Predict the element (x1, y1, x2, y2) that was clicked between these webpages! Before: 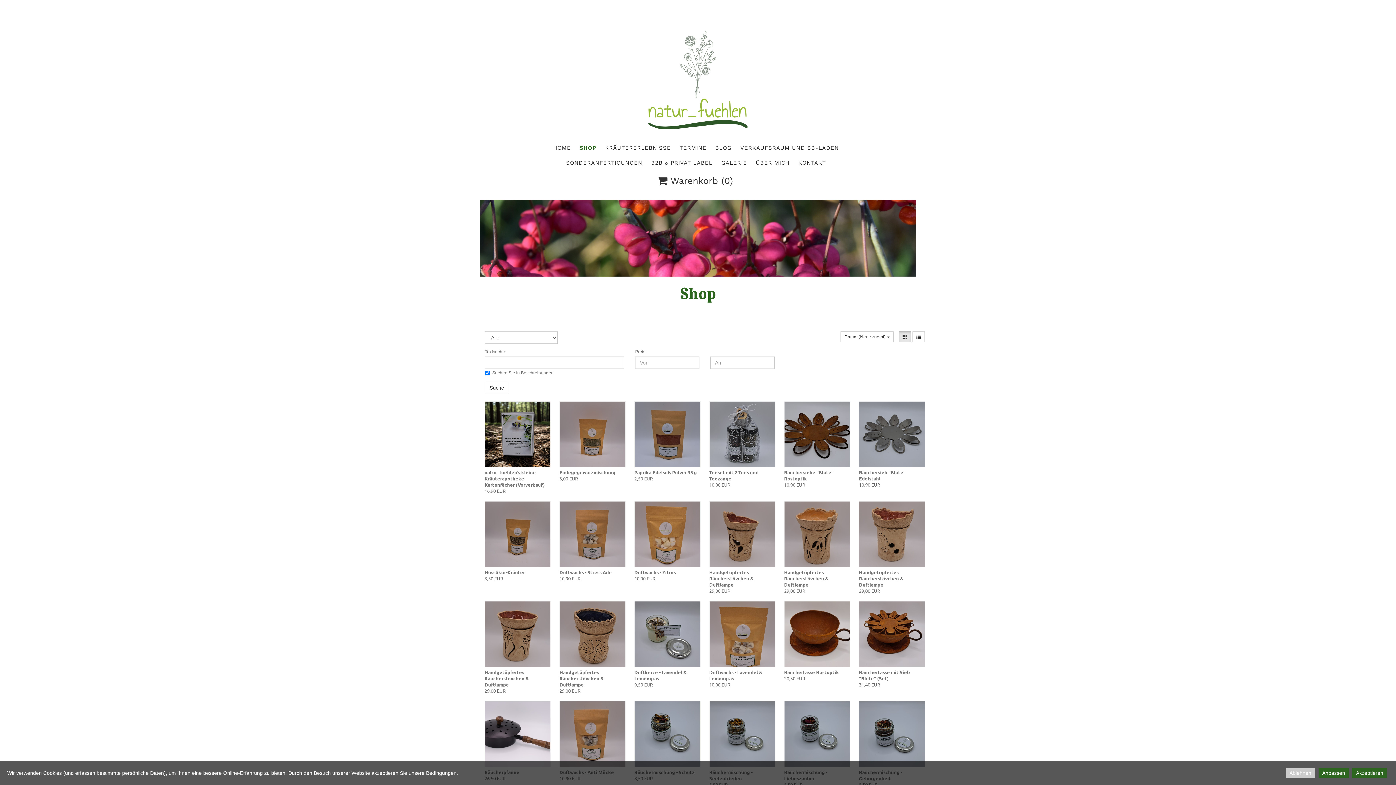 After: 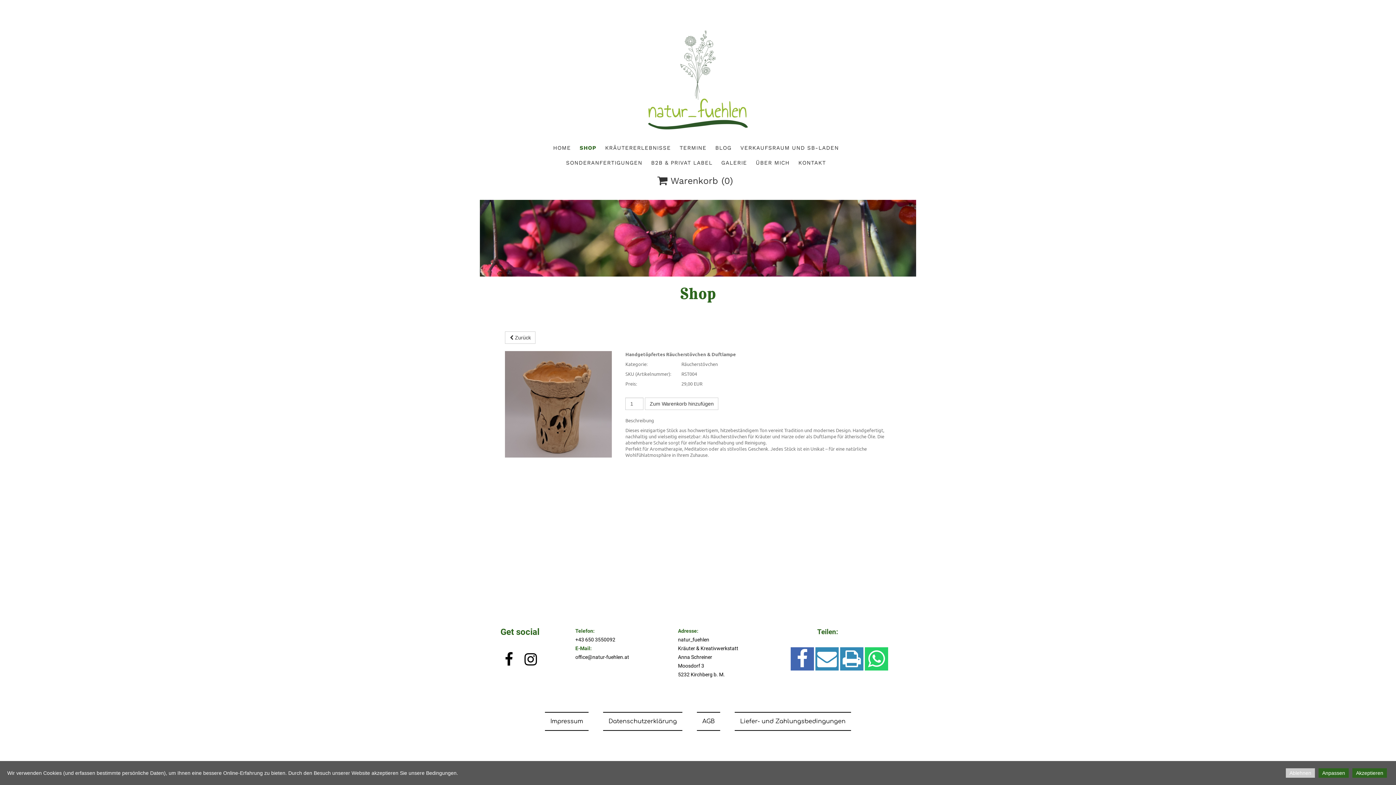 Action: bbox: (784, 569, 828, 588) label: Handgetöpfertes Räucherstövchen & Duftlampe